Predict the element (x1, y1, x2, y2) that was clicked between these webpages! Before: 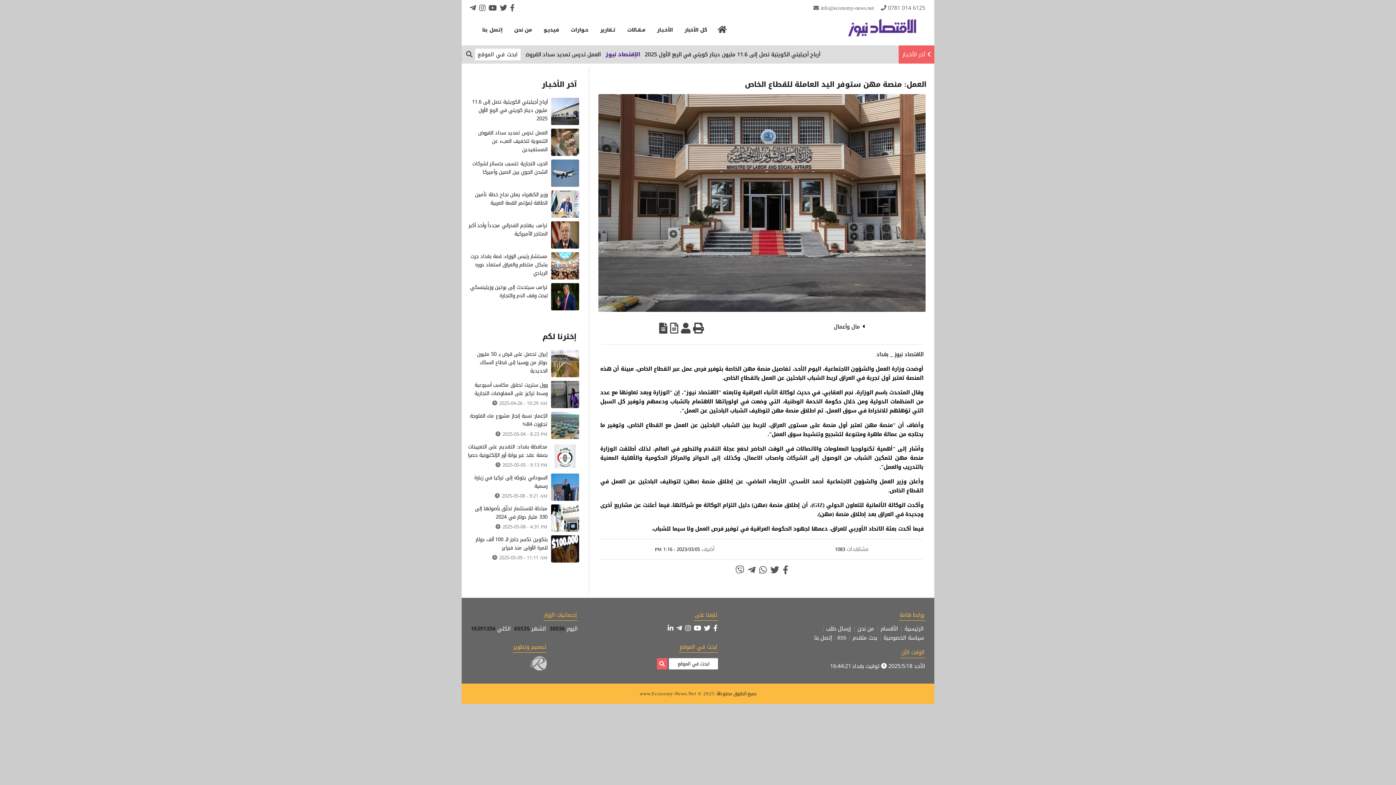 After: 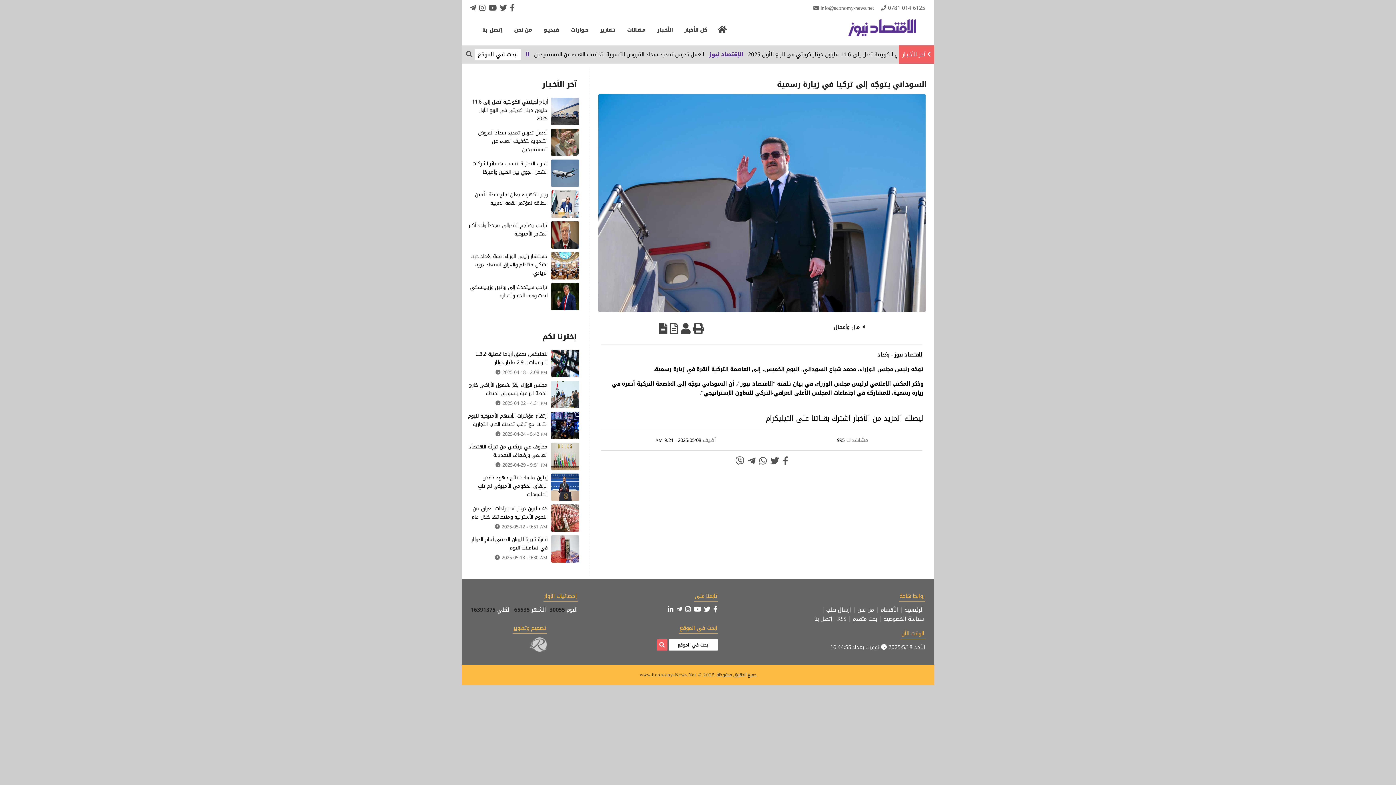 Action: bbox: (551, 490, 579, 501)